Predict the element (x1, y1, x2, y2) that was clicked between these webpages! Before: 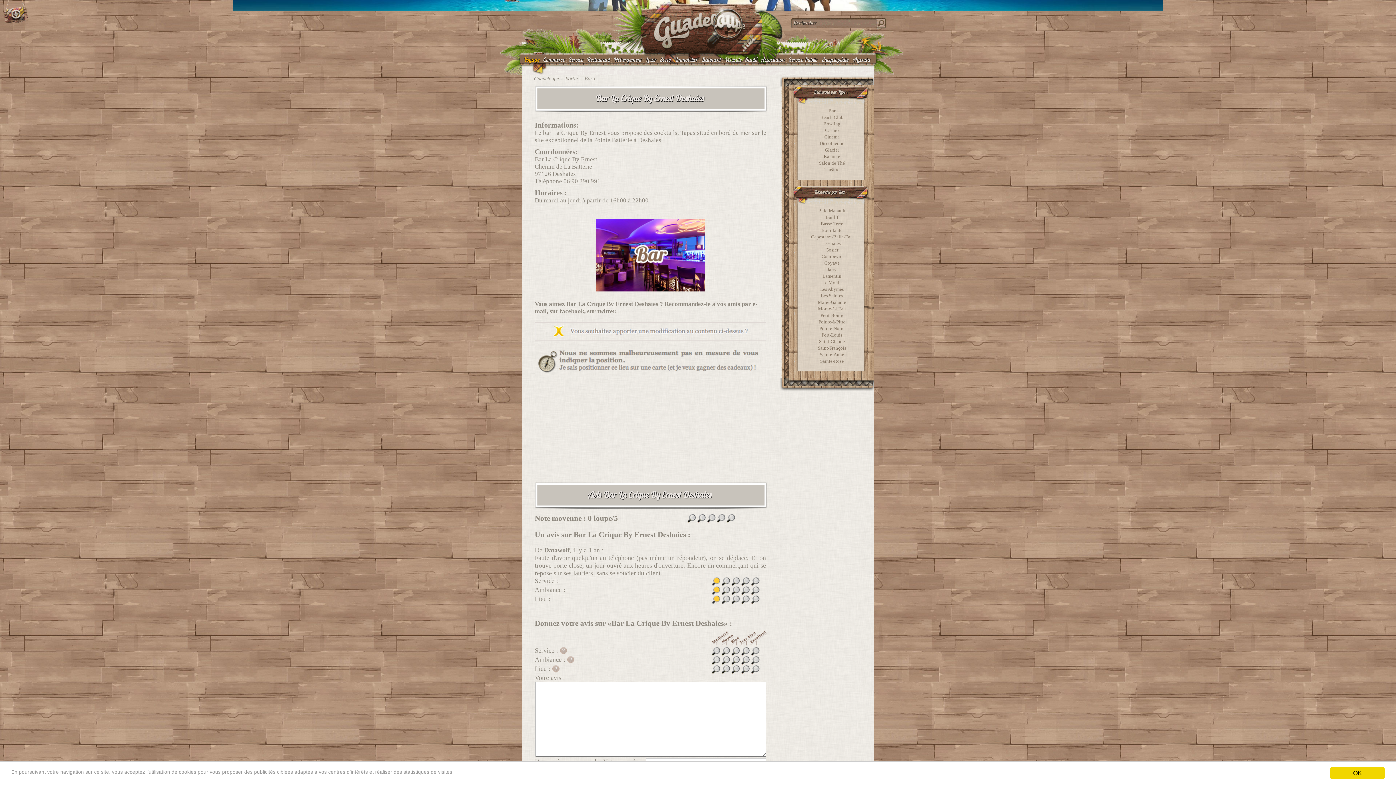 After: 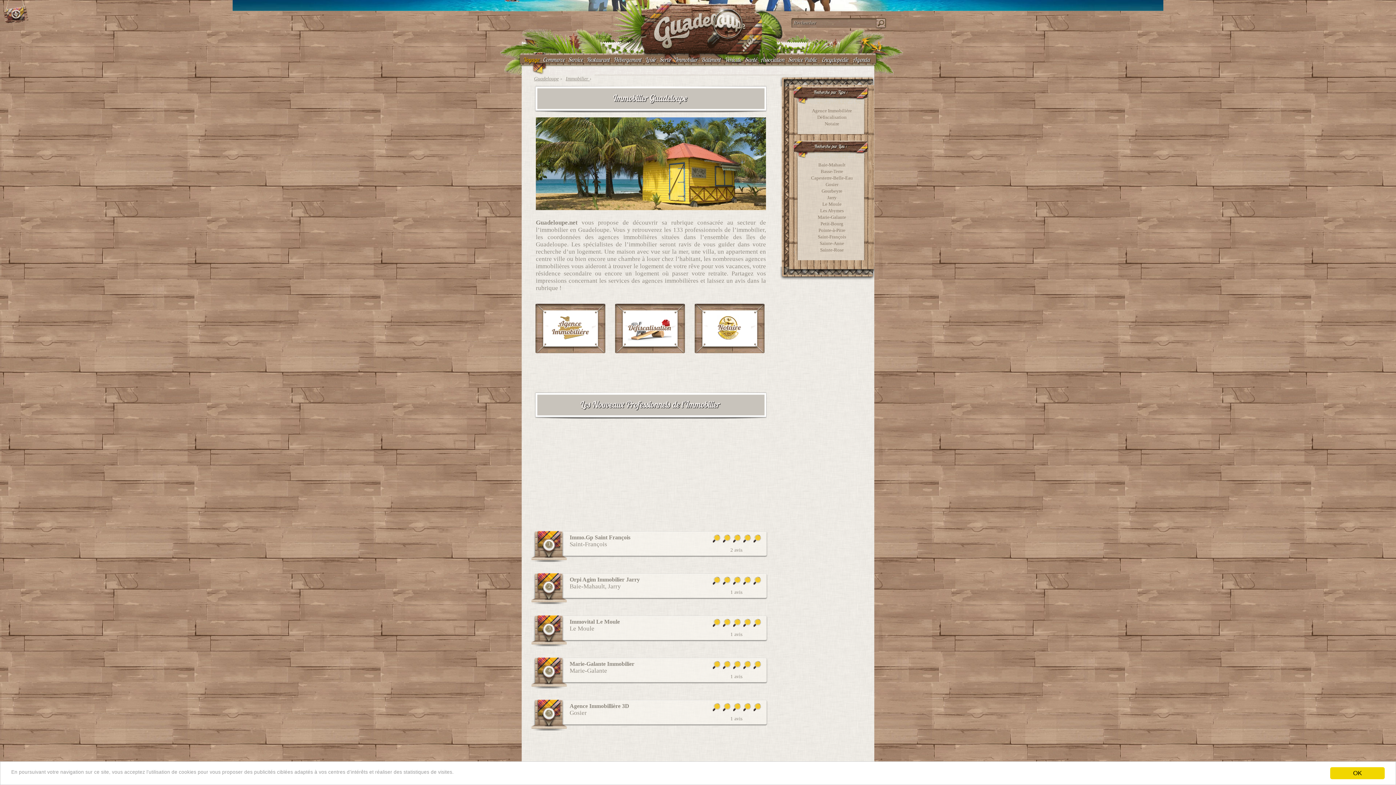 Action: label: Immobilier bbox: (674, 56, 697, 63)